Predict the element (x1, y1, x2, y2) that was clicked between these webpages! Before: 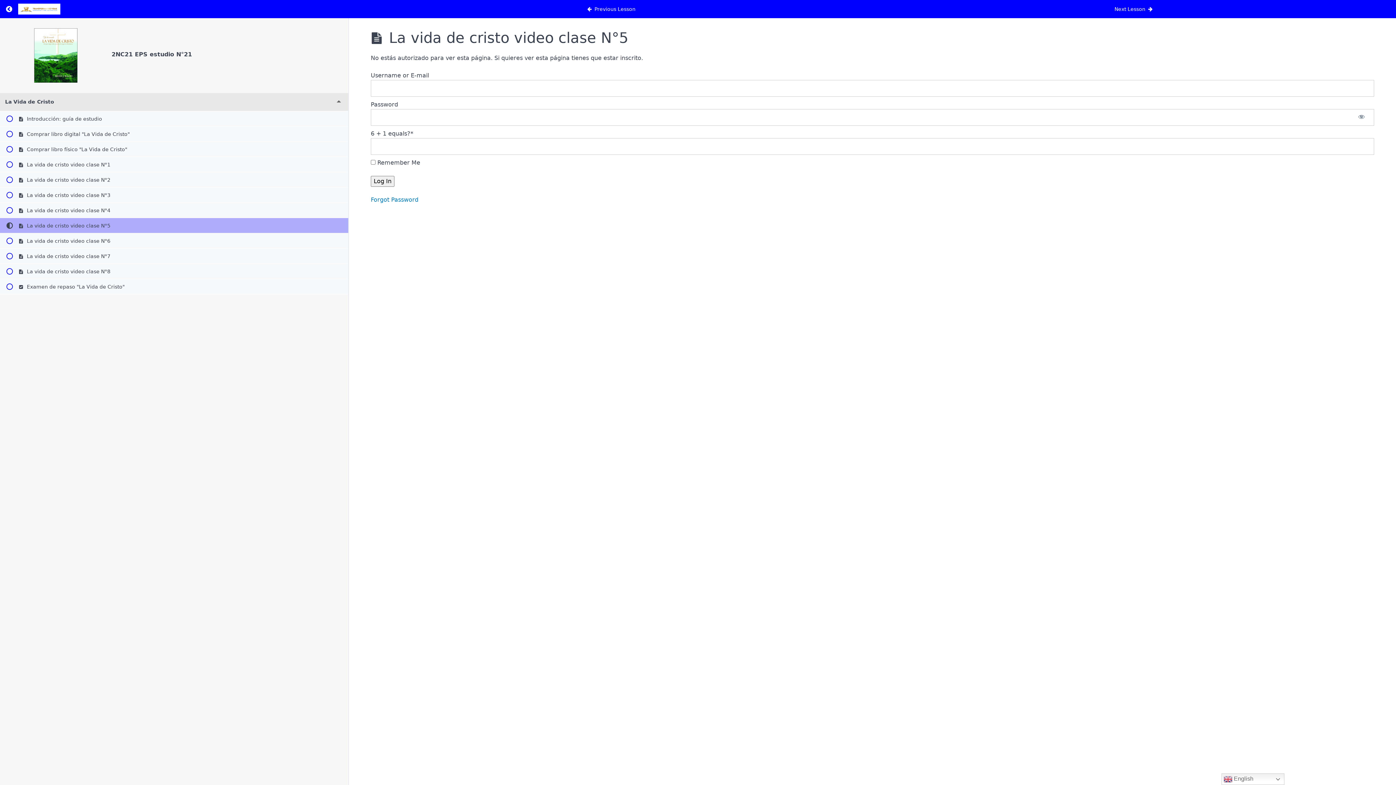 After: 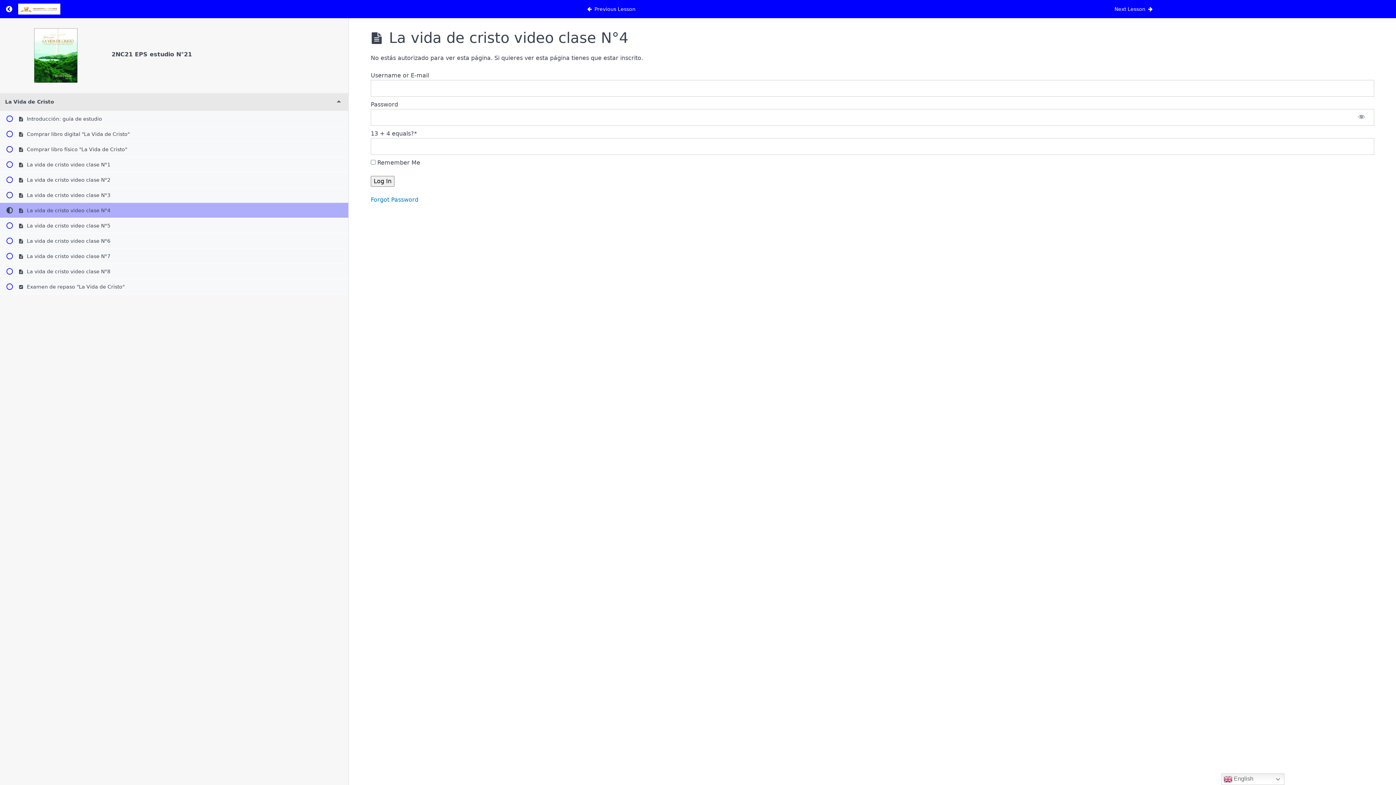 Action: label:  Previous Lesson bbox: (349, 0, 872, 18)